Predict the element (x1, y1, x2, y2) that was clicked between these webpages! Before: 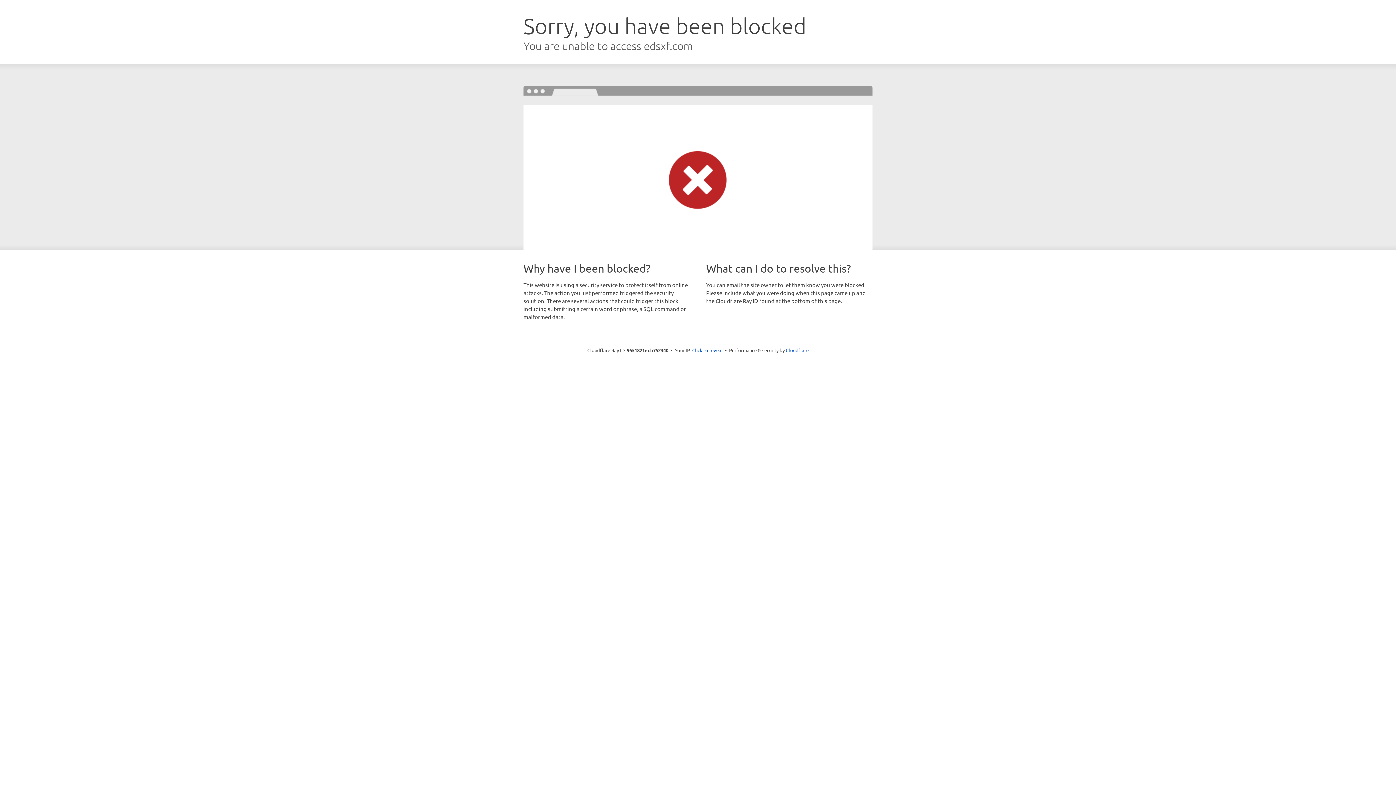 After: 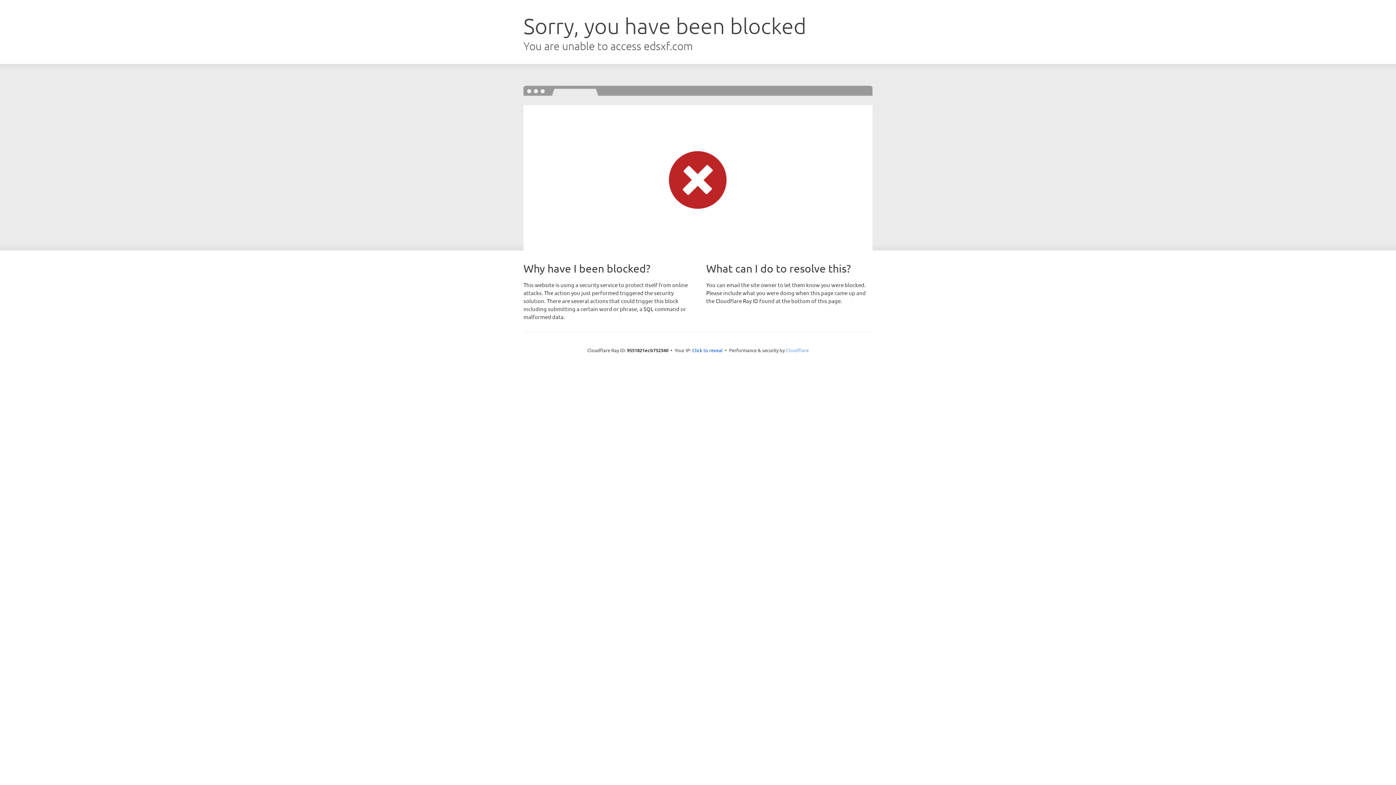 Action: bbox: (786, 347, 808, 353) label: Cloudflare